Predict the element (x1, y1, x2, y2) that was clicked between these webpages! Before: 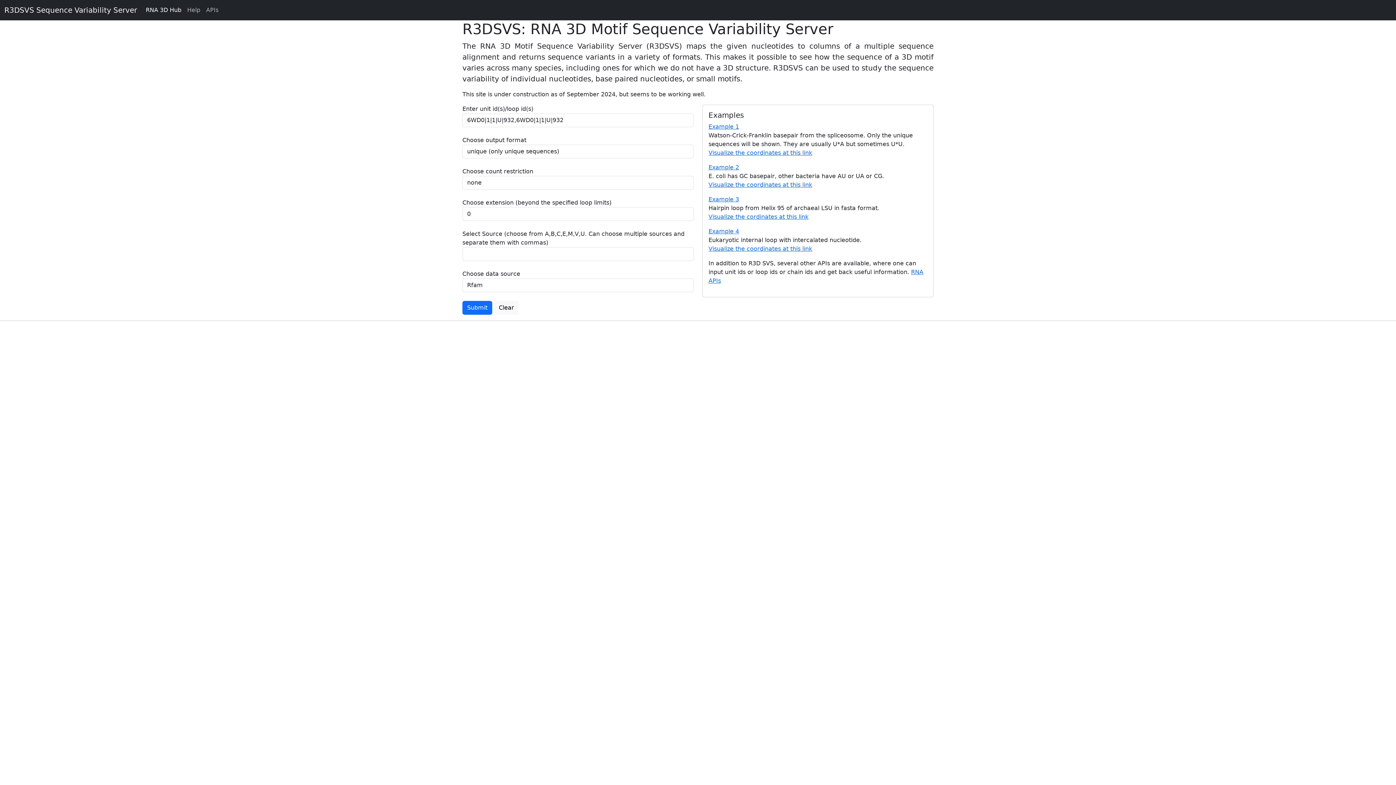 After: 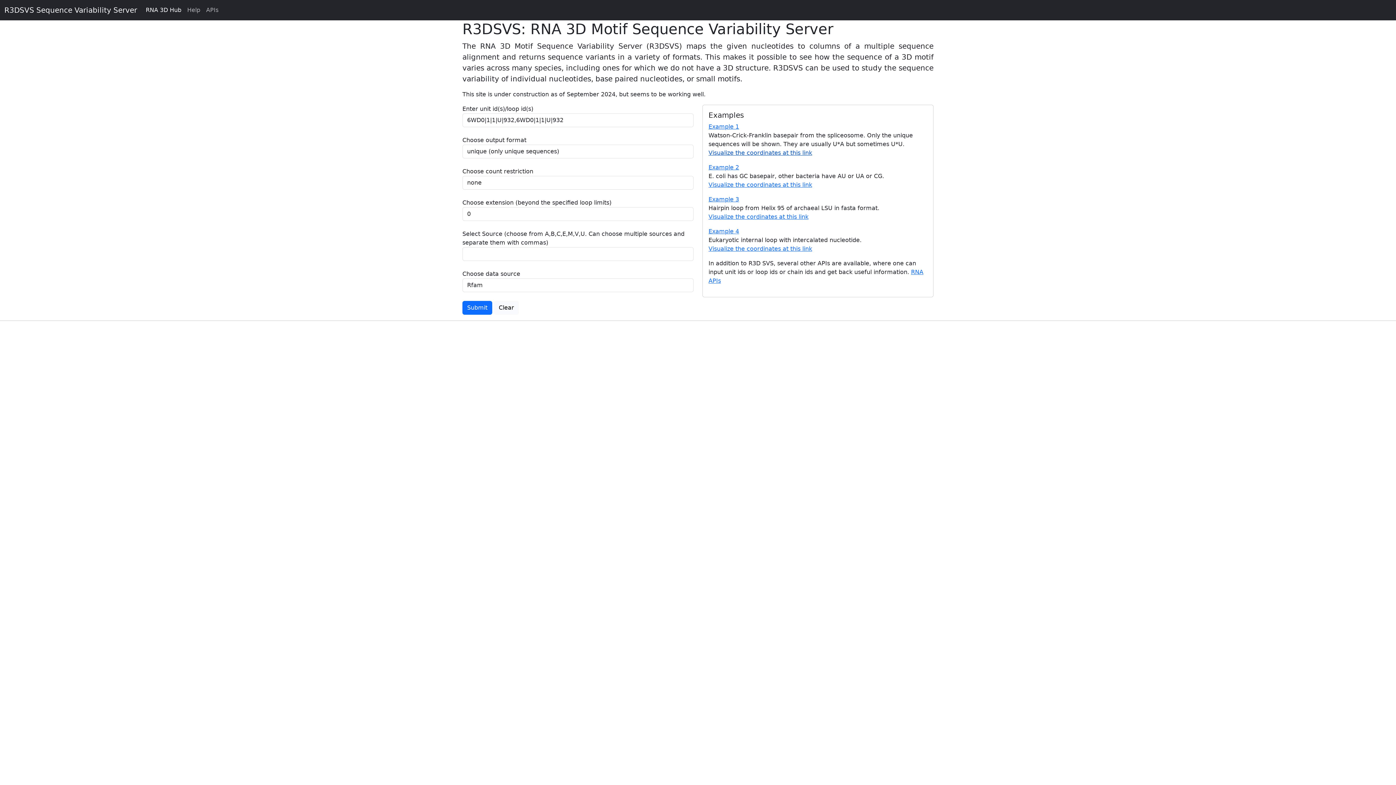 Action: bbox: (708, 149, 812, 156) label: Visualize the coordinates at this link